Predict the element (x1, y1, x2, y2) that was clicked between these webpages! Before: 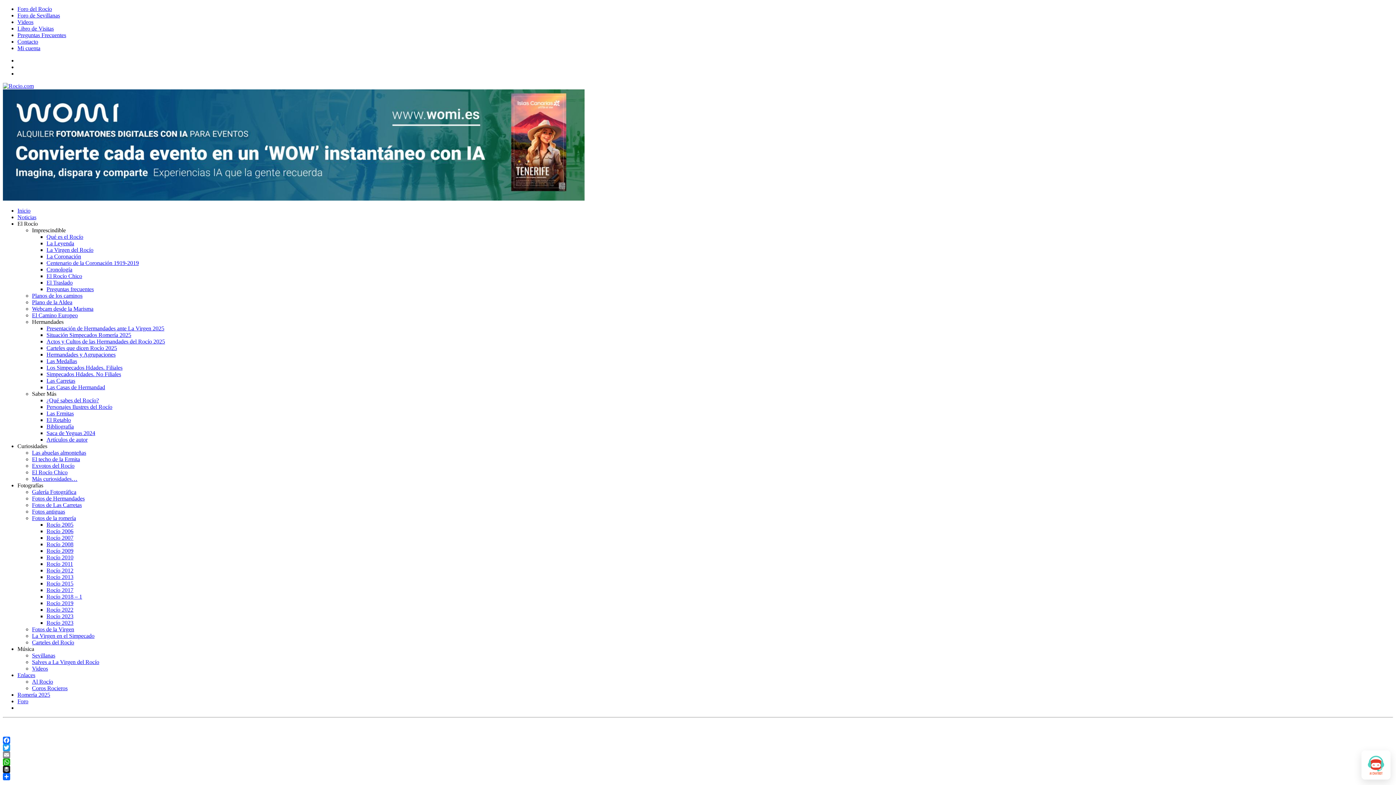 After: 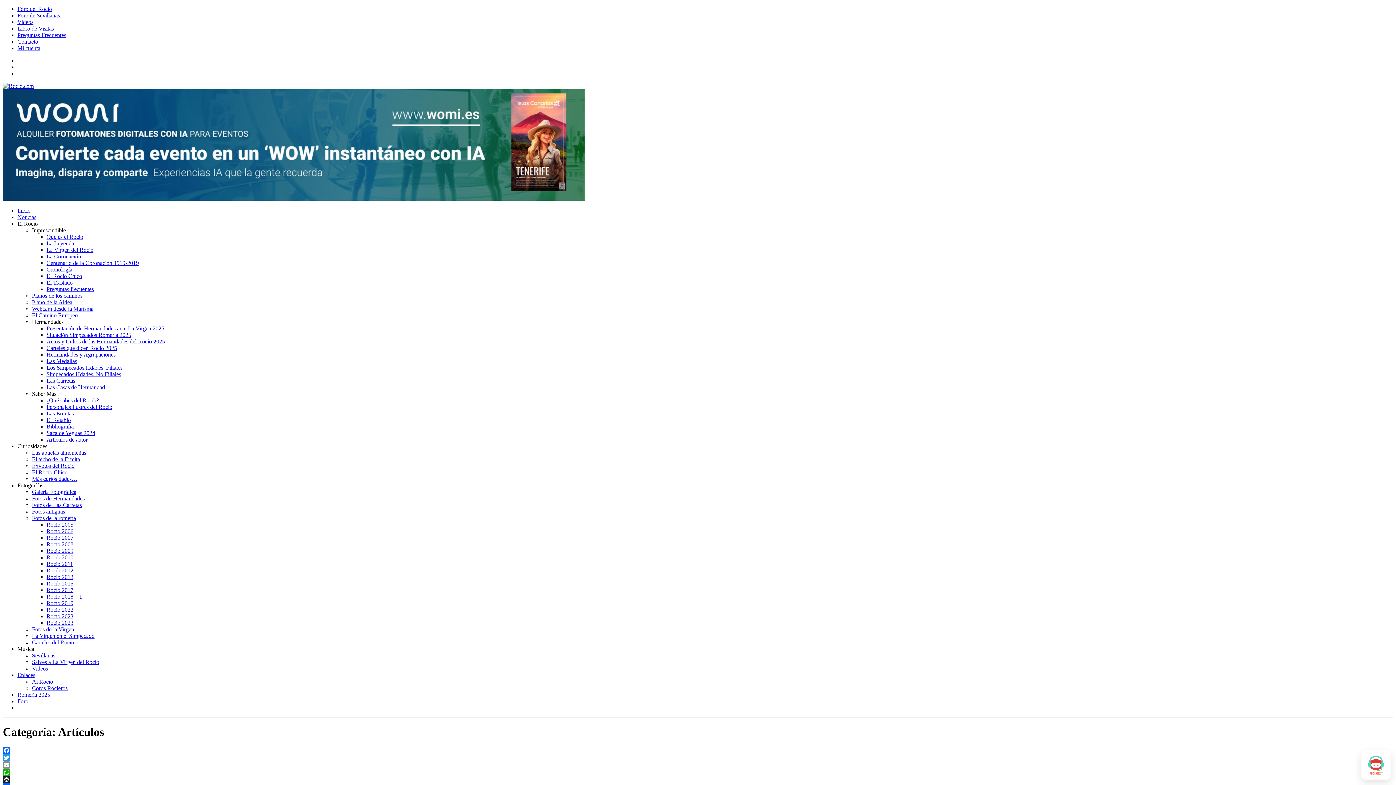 Action: bbox: (46, 436, 87, 442) label: Artículos de autor